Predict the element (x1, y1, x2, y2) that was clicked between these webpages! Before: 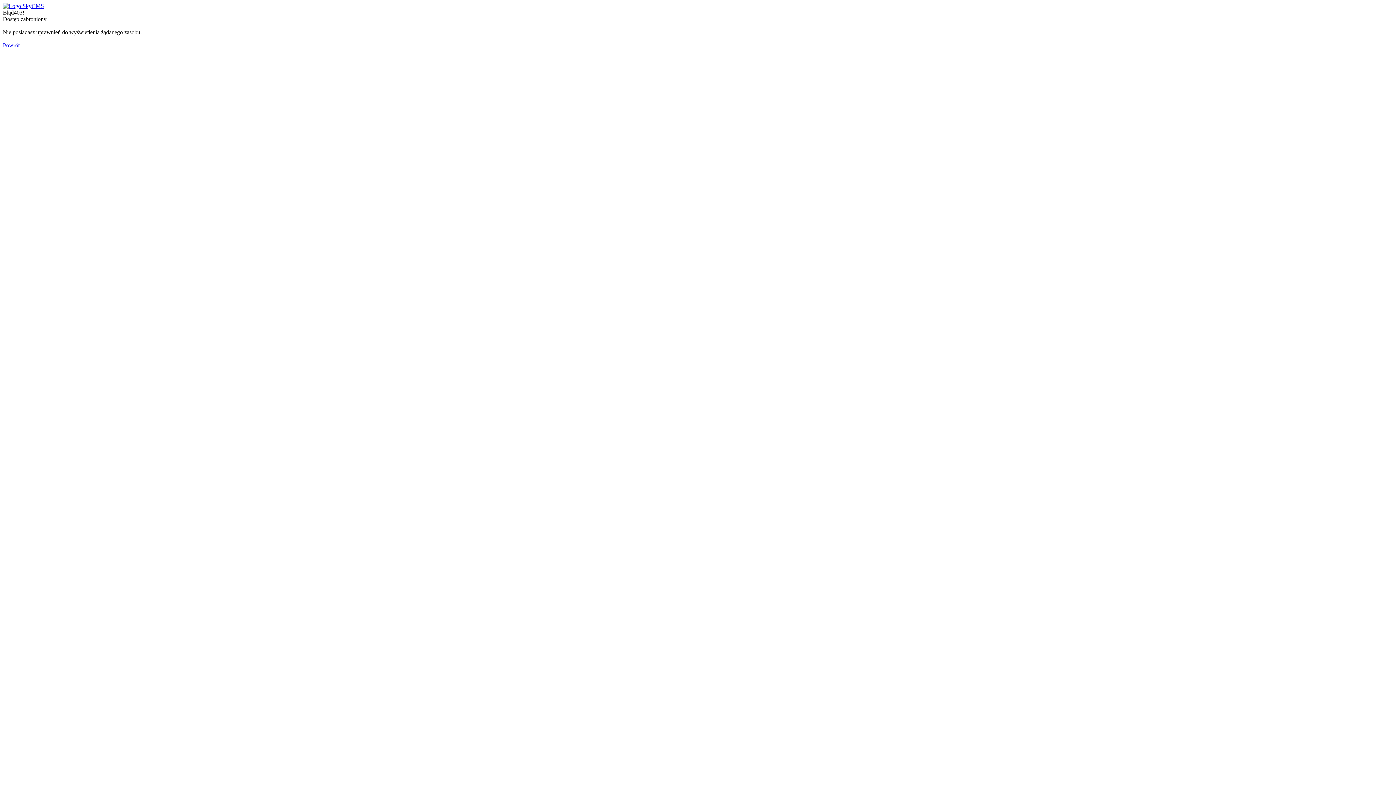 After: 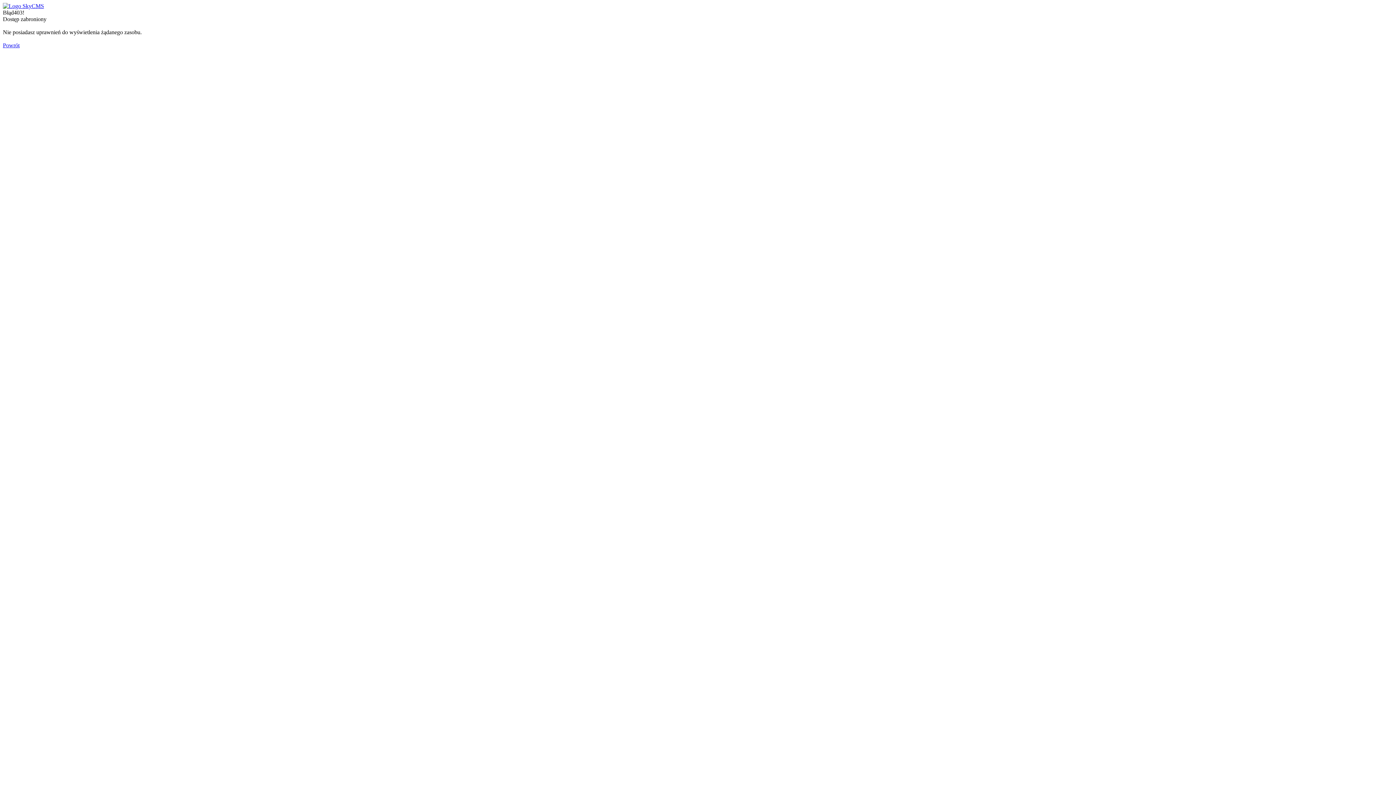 Action: bbox: (2, 2, 44, 9)